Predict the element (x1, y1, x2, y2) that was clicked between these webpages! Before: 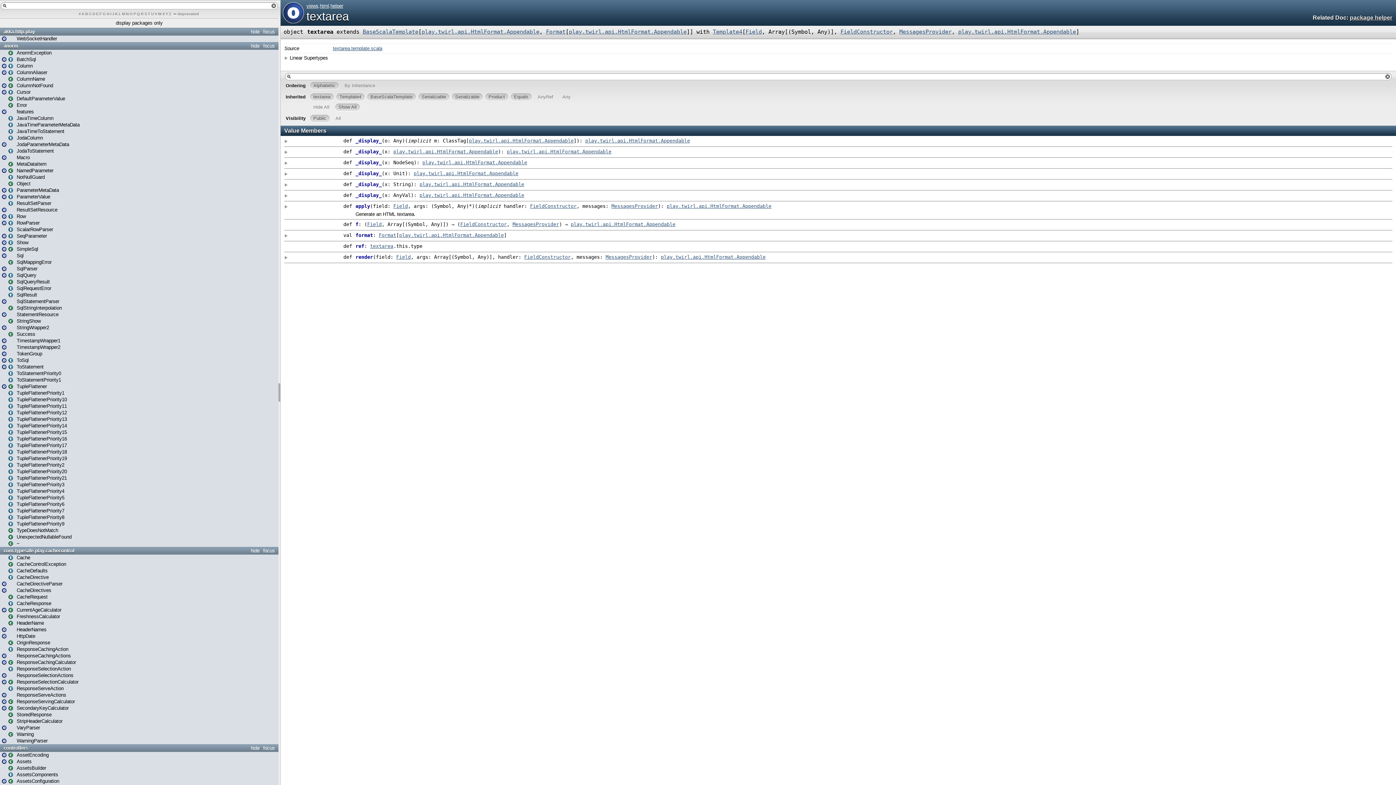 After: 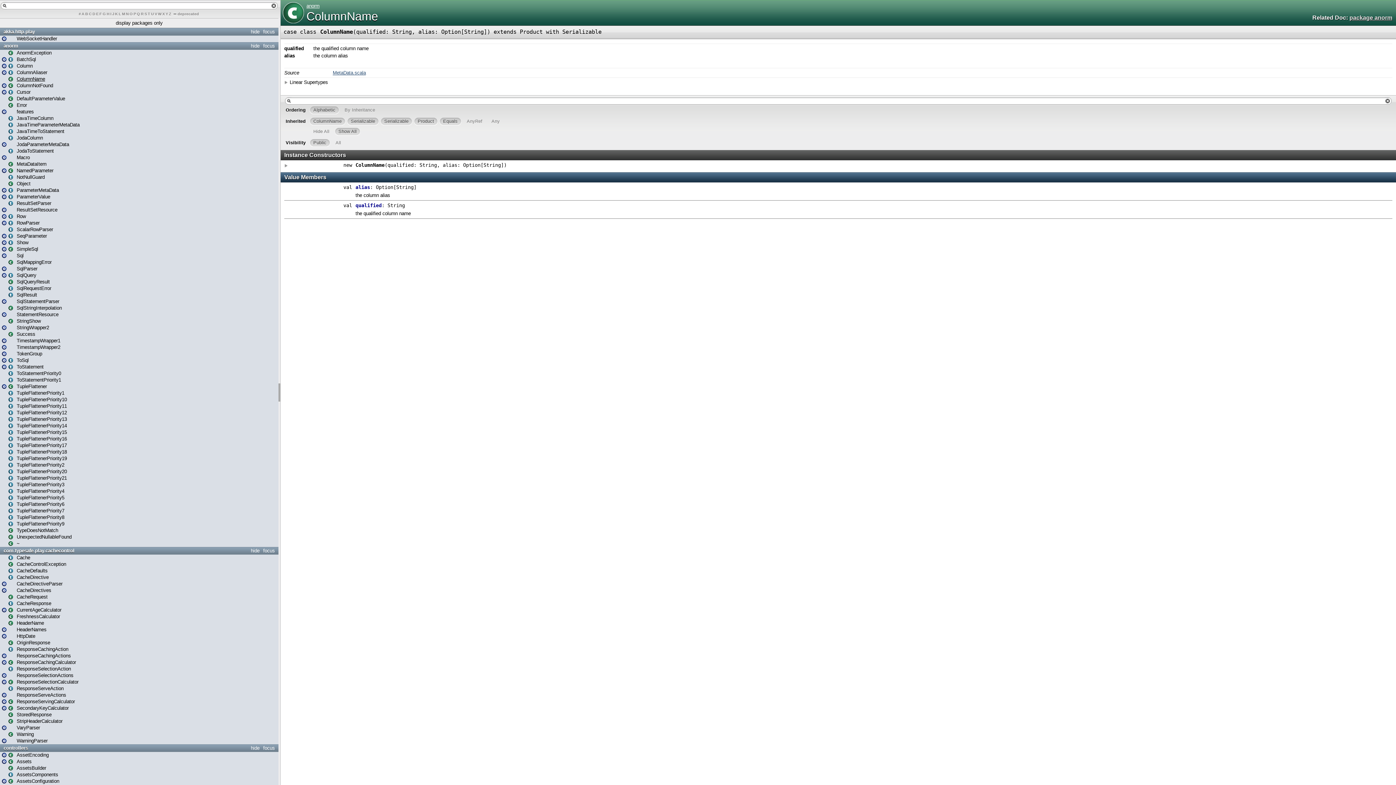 Action: label: ColumnName bbox: (8, 76, 45, 81)